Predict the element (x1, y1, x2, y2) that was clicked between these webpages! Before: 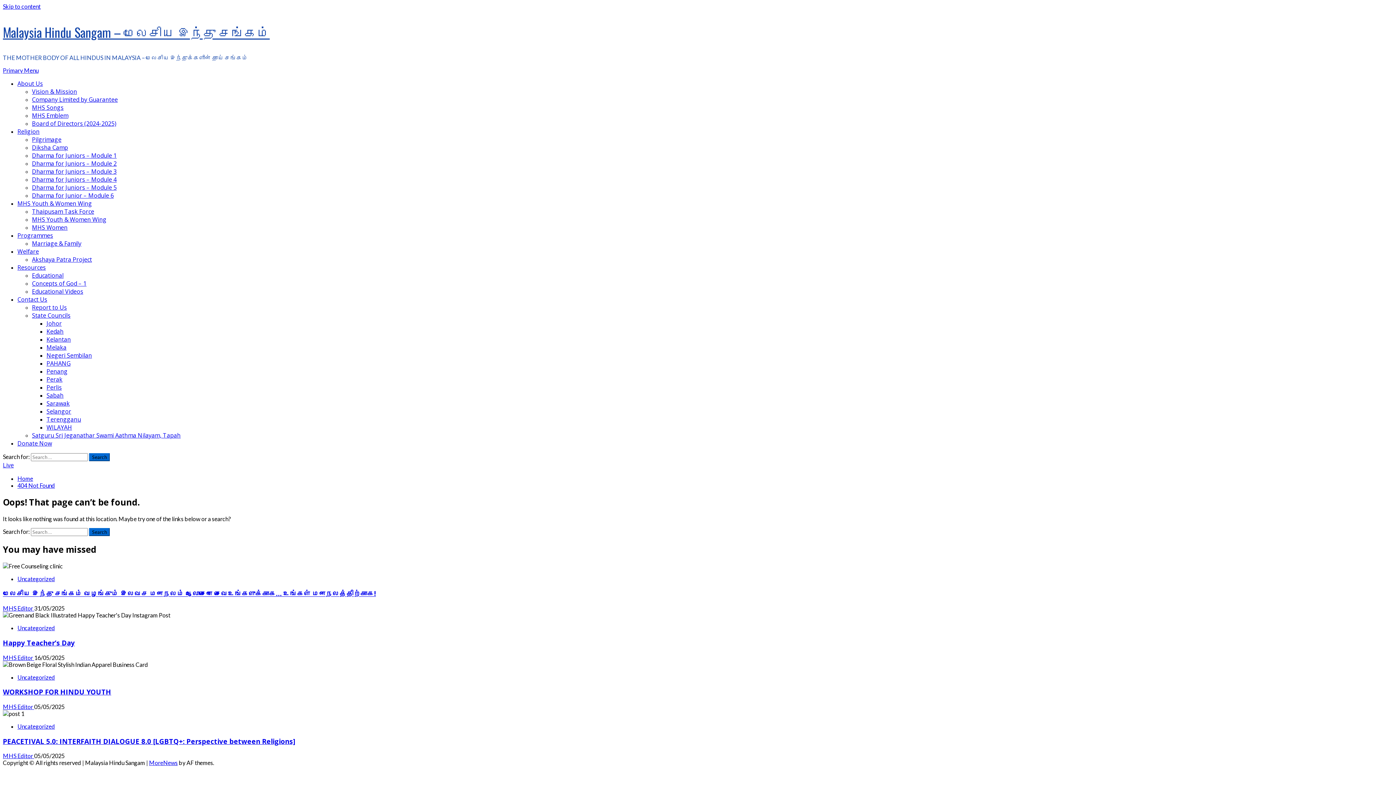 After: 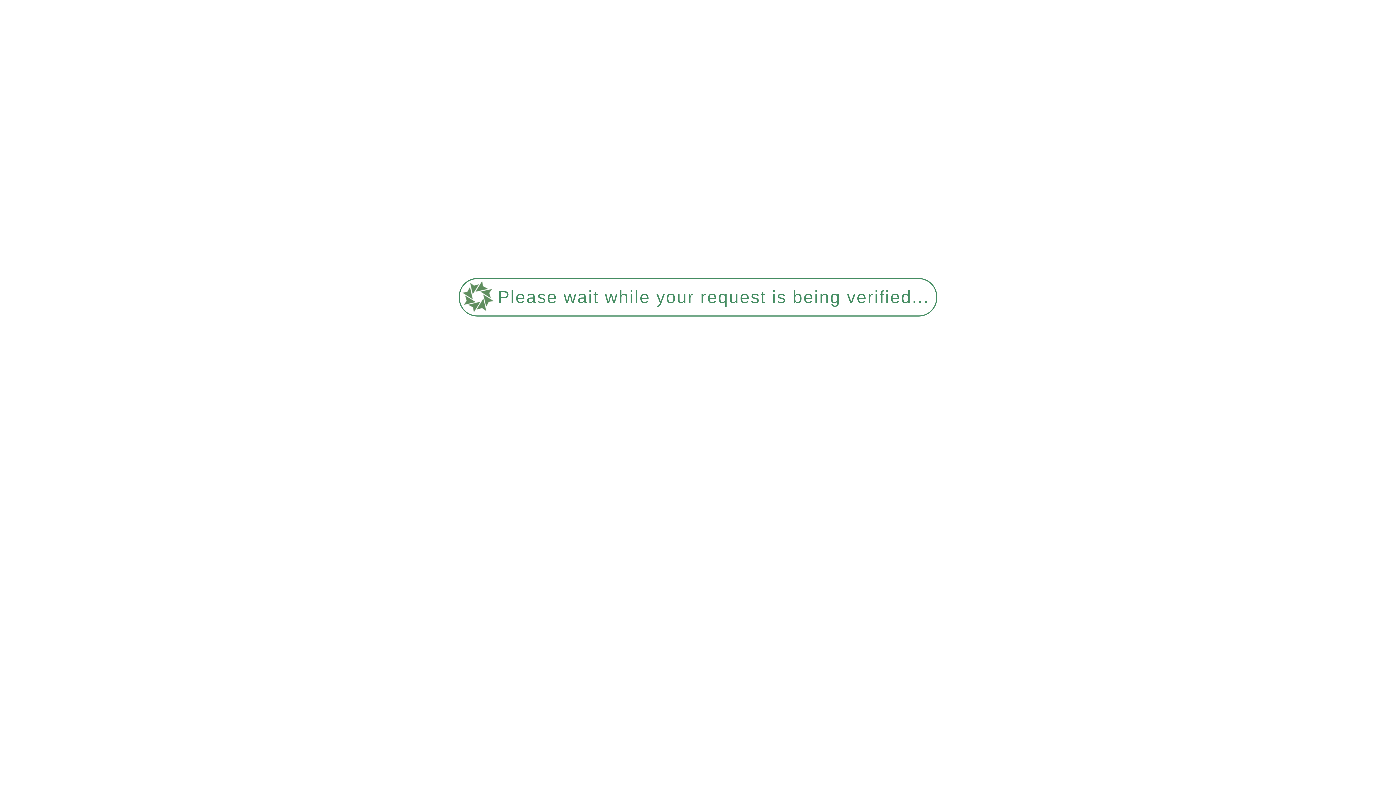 Action: label: Uncategorized bbox: (17, 723, 54, 730)